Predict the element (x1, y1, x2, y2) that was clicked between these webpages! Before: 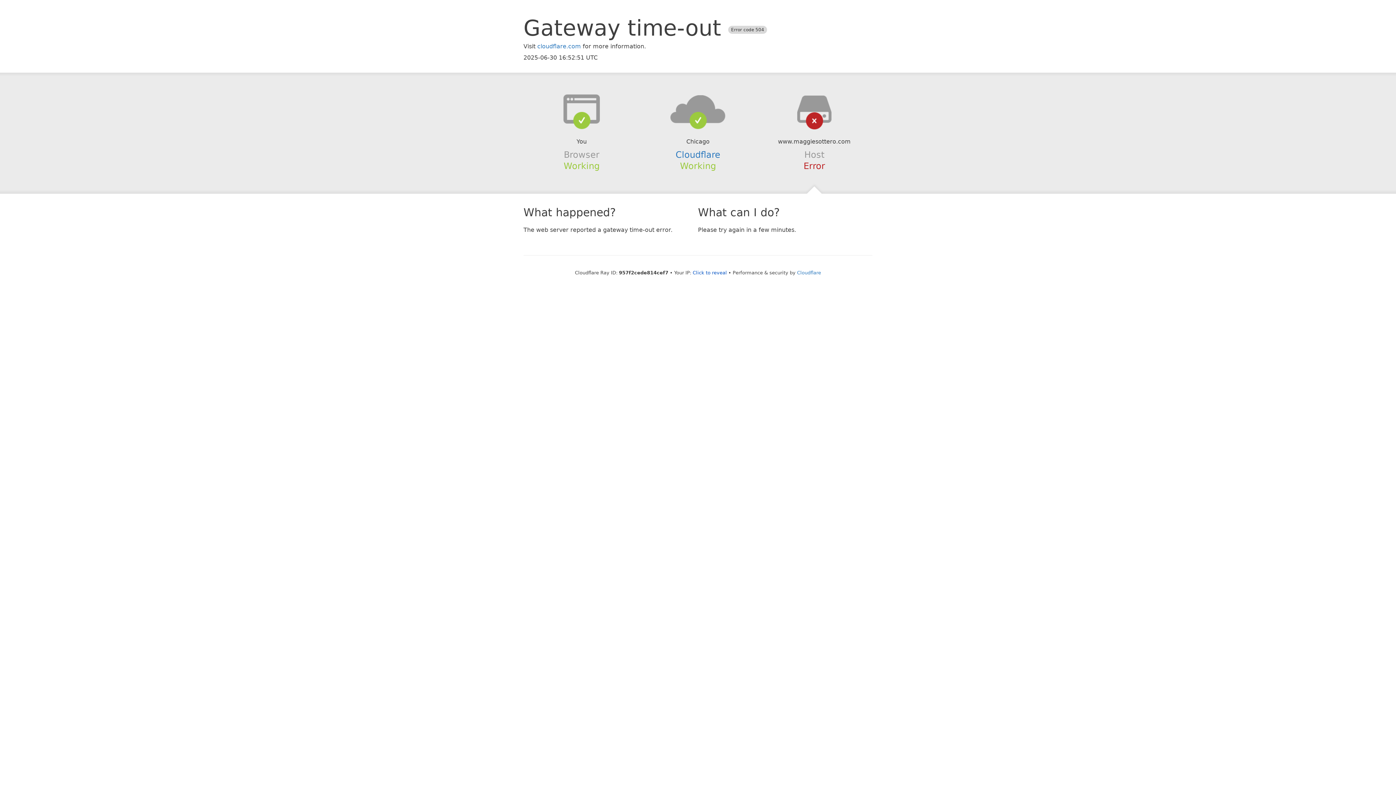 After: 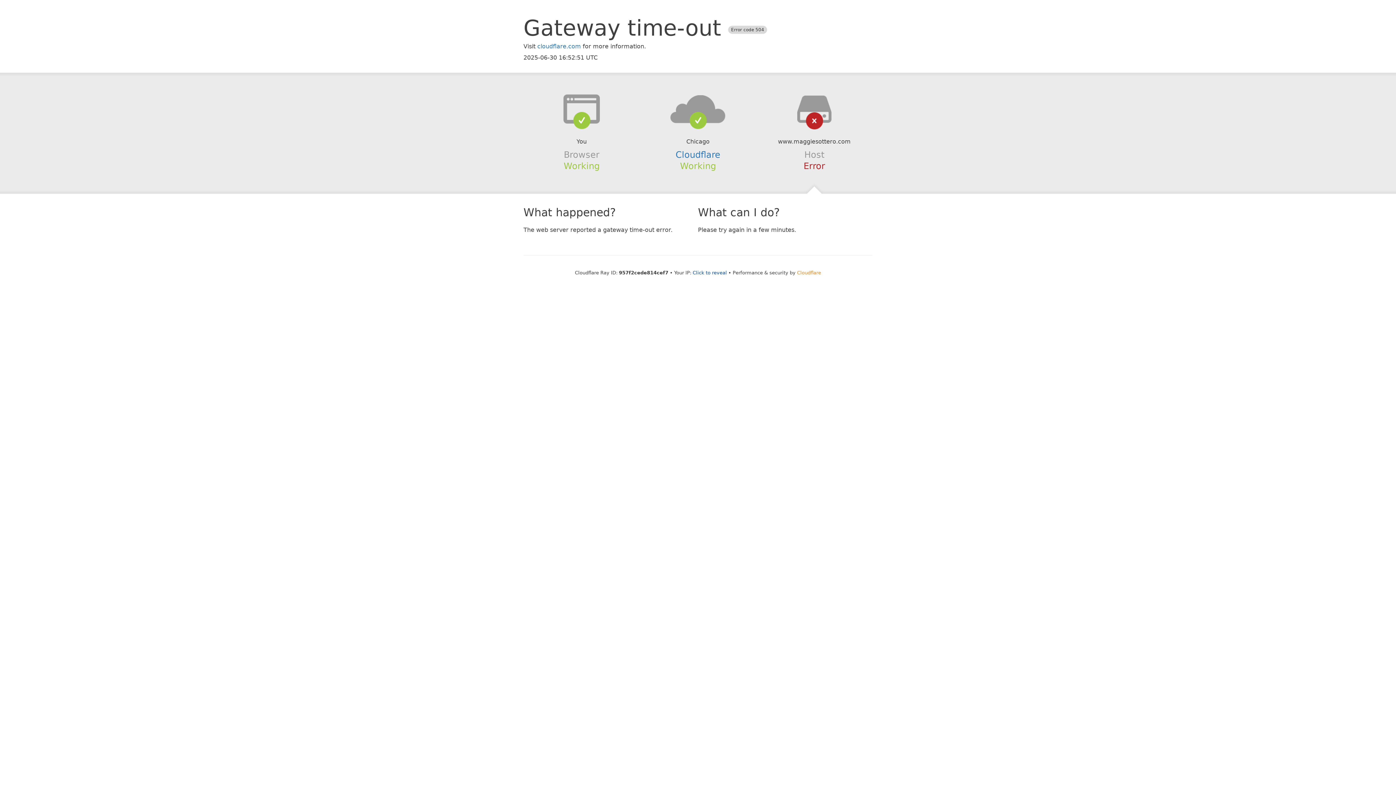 Action: bbox: (797, 270, 821, 275) label: Cloudflare